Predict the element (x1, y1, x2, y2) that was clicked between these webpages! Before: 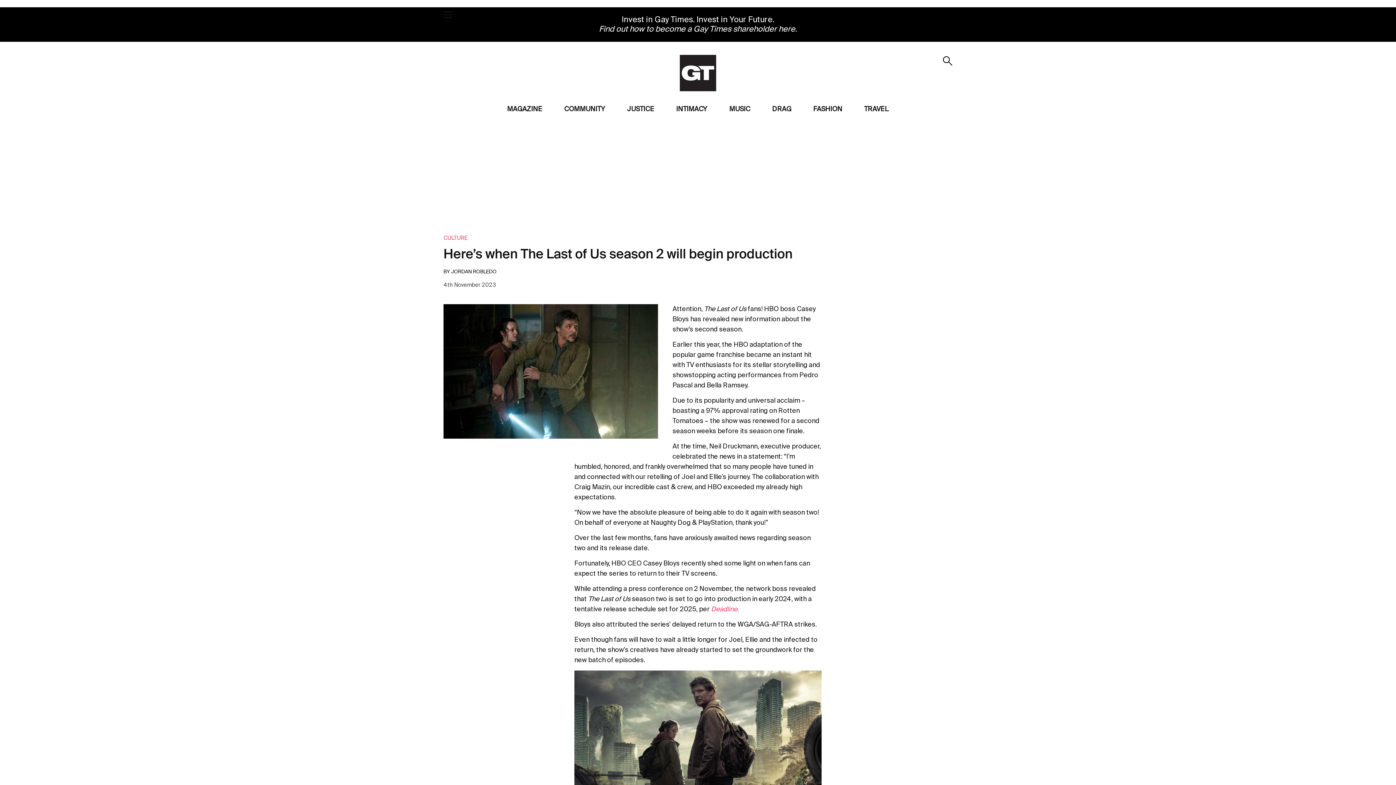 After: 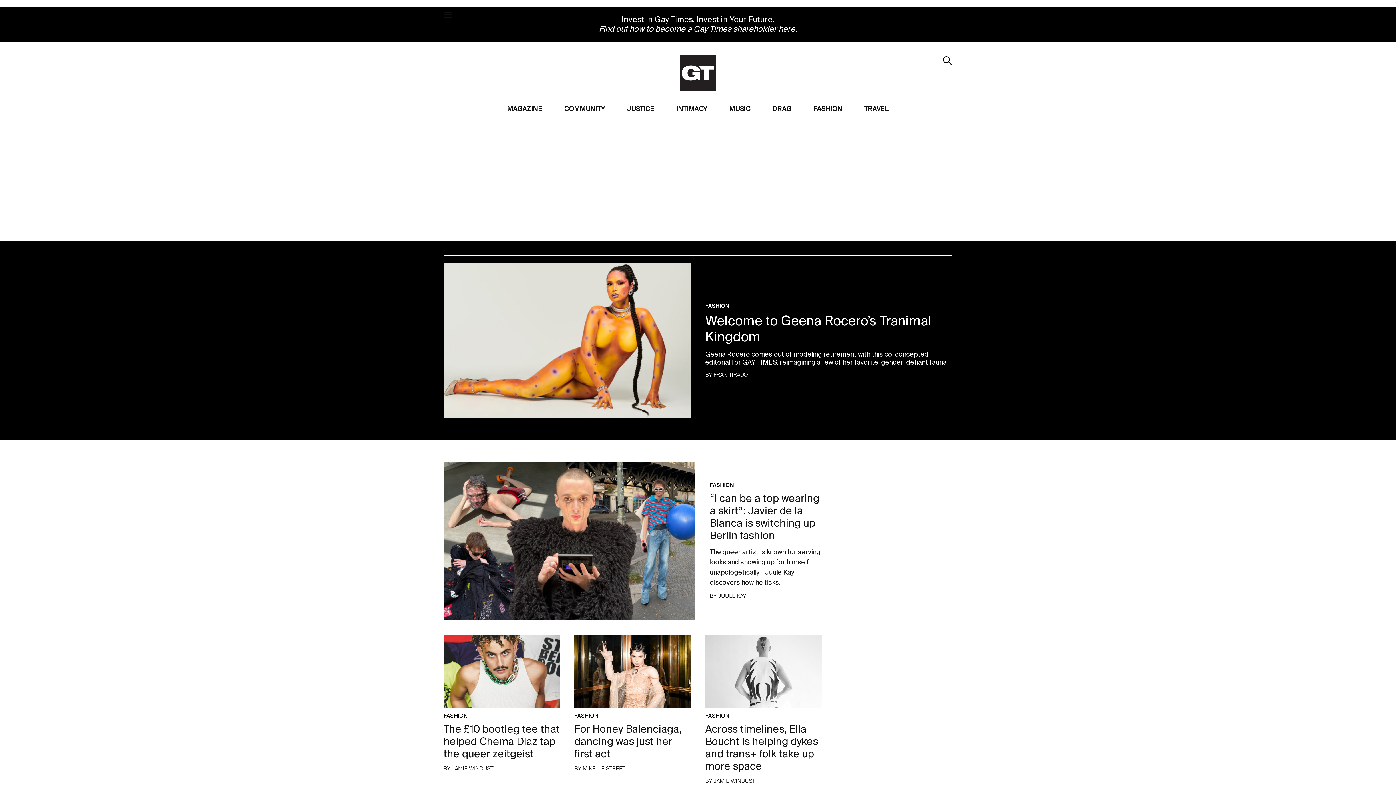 Action: label: FASHION bbox: (813, 106, 842, 112)